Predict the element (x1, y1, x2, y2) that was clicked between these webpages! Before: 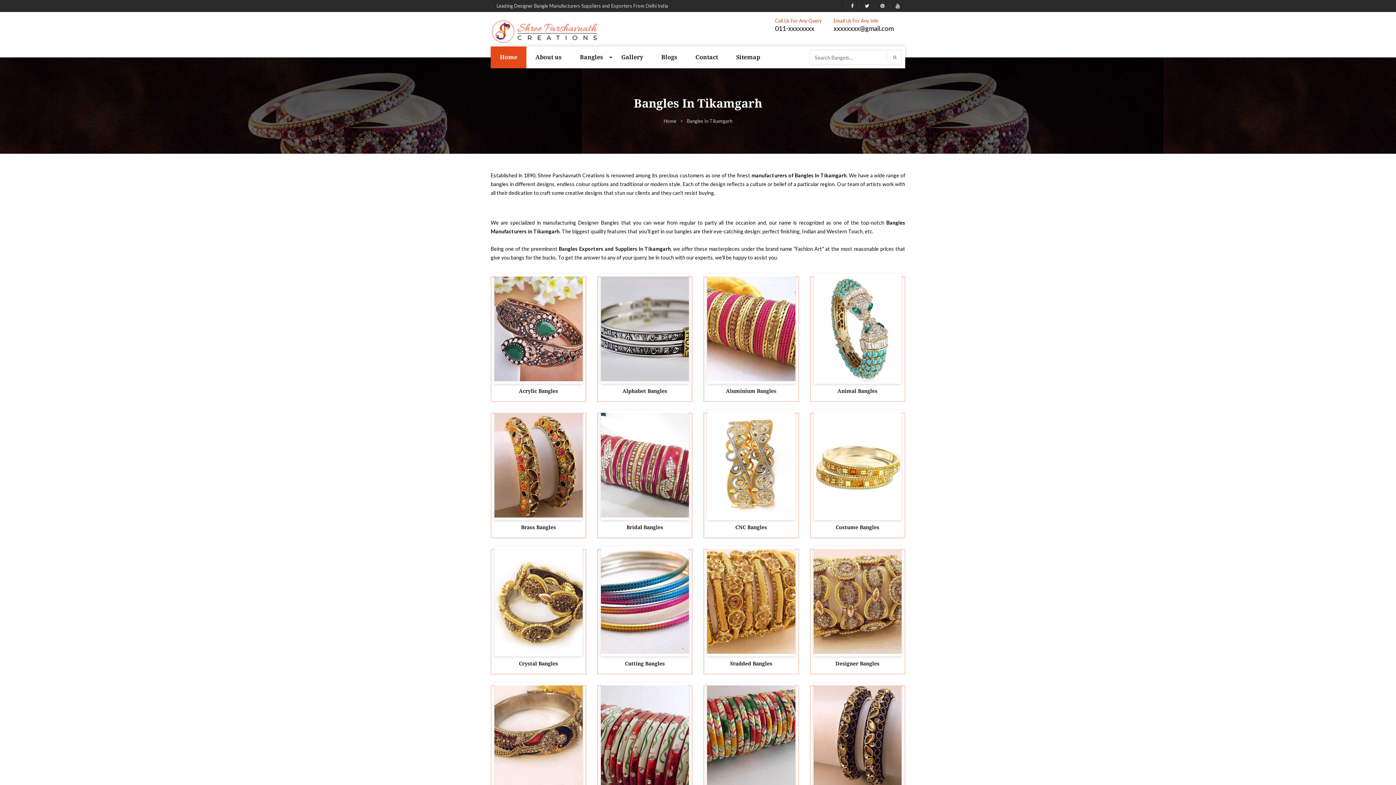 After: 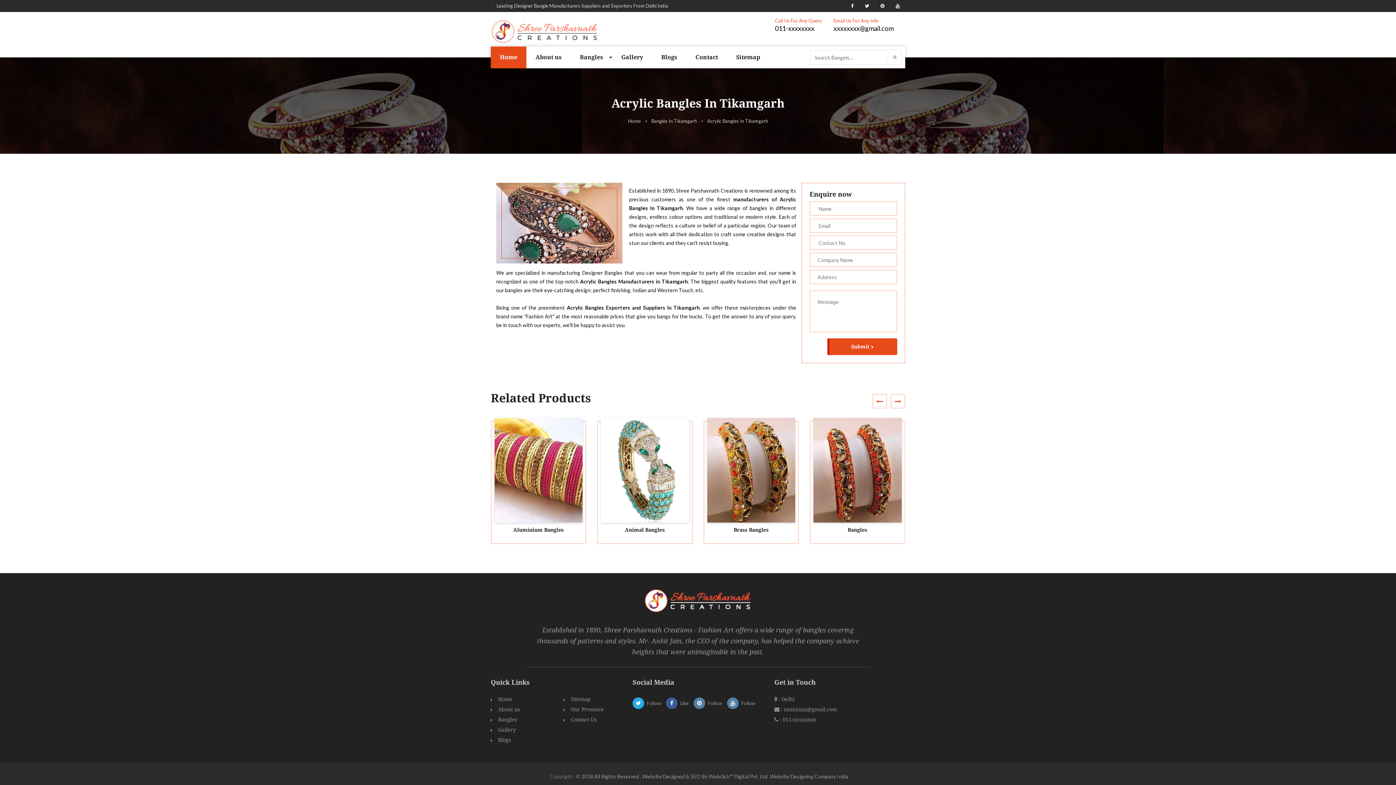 Action: bbox: (519, 388, 558, 394) label: Acrylic Bangles